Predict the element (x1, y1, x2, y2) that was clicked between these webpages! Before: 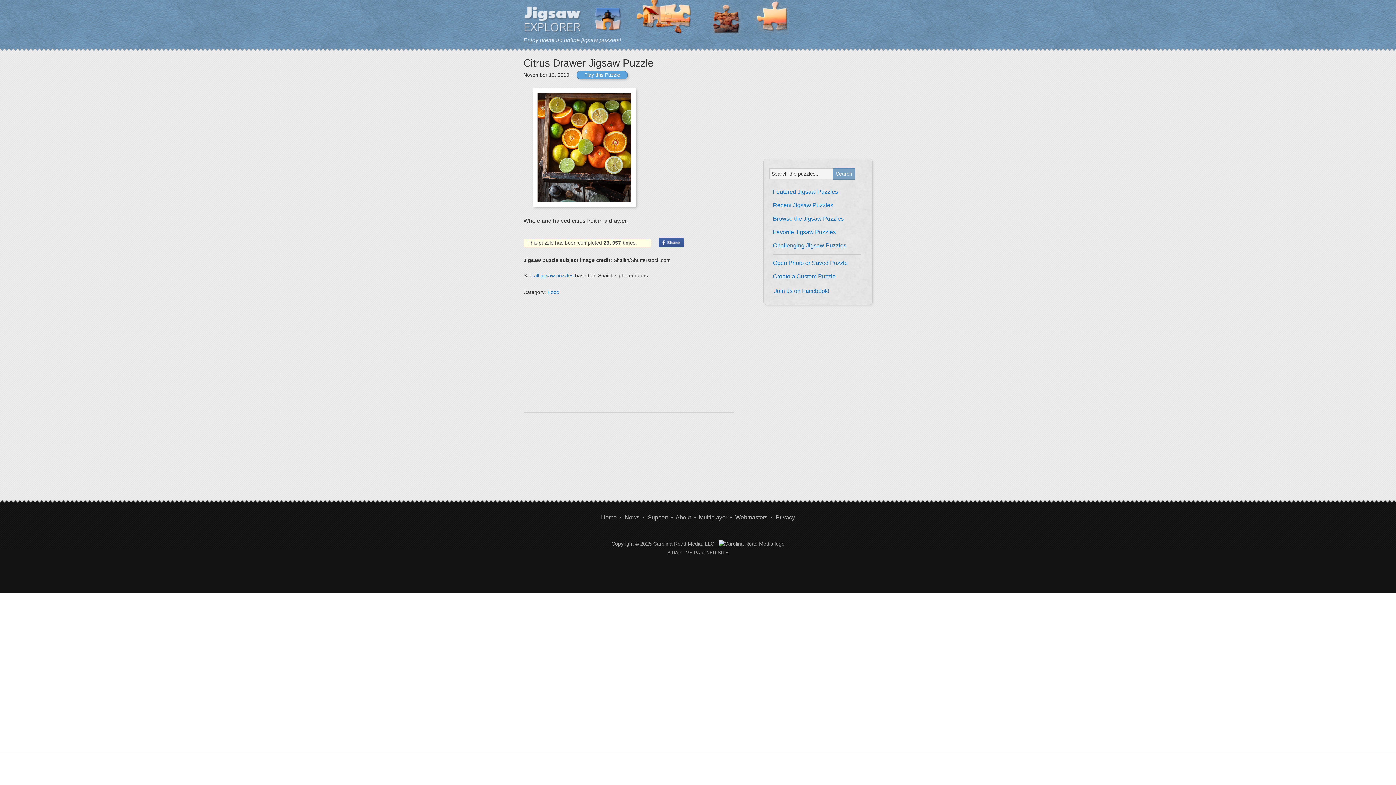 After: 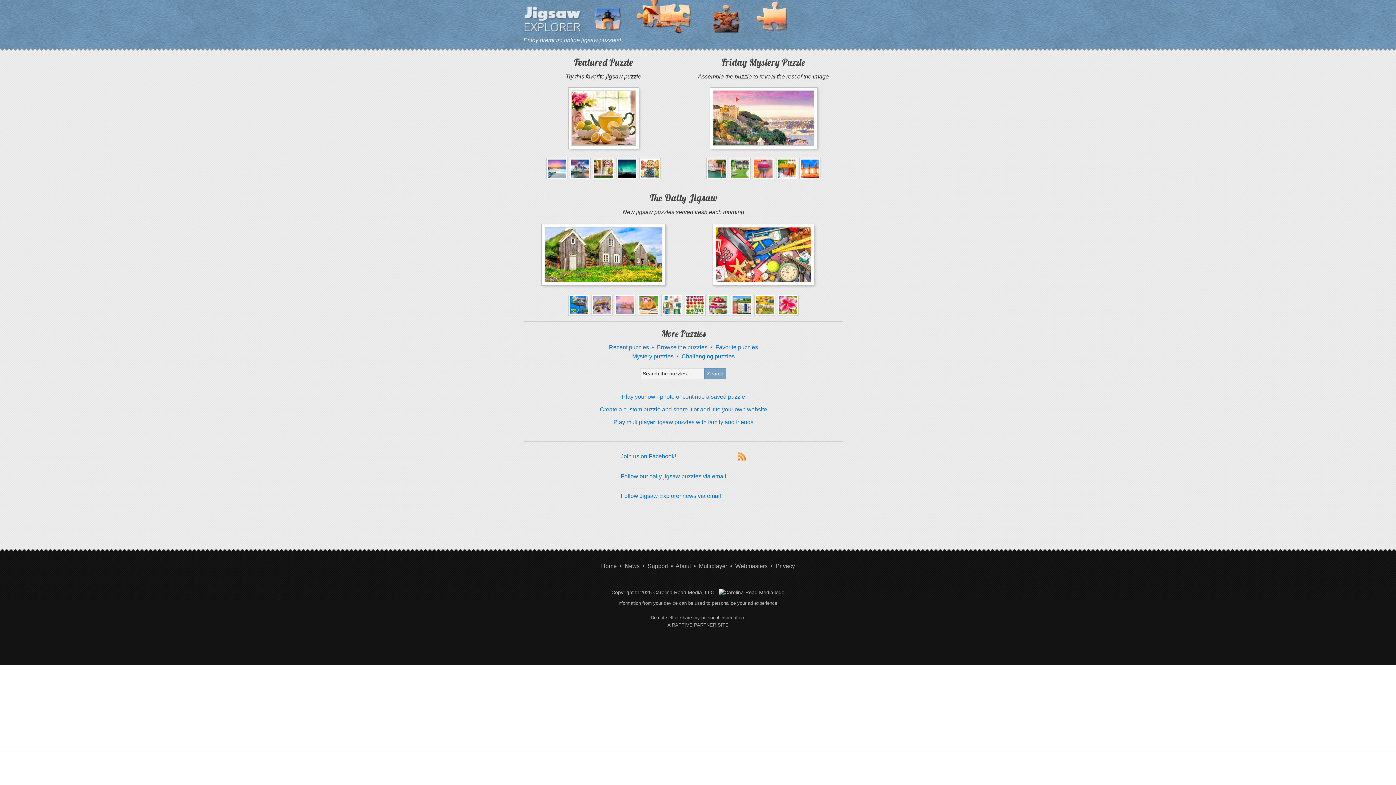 Action: bbox: (523, 30, 582, 36)